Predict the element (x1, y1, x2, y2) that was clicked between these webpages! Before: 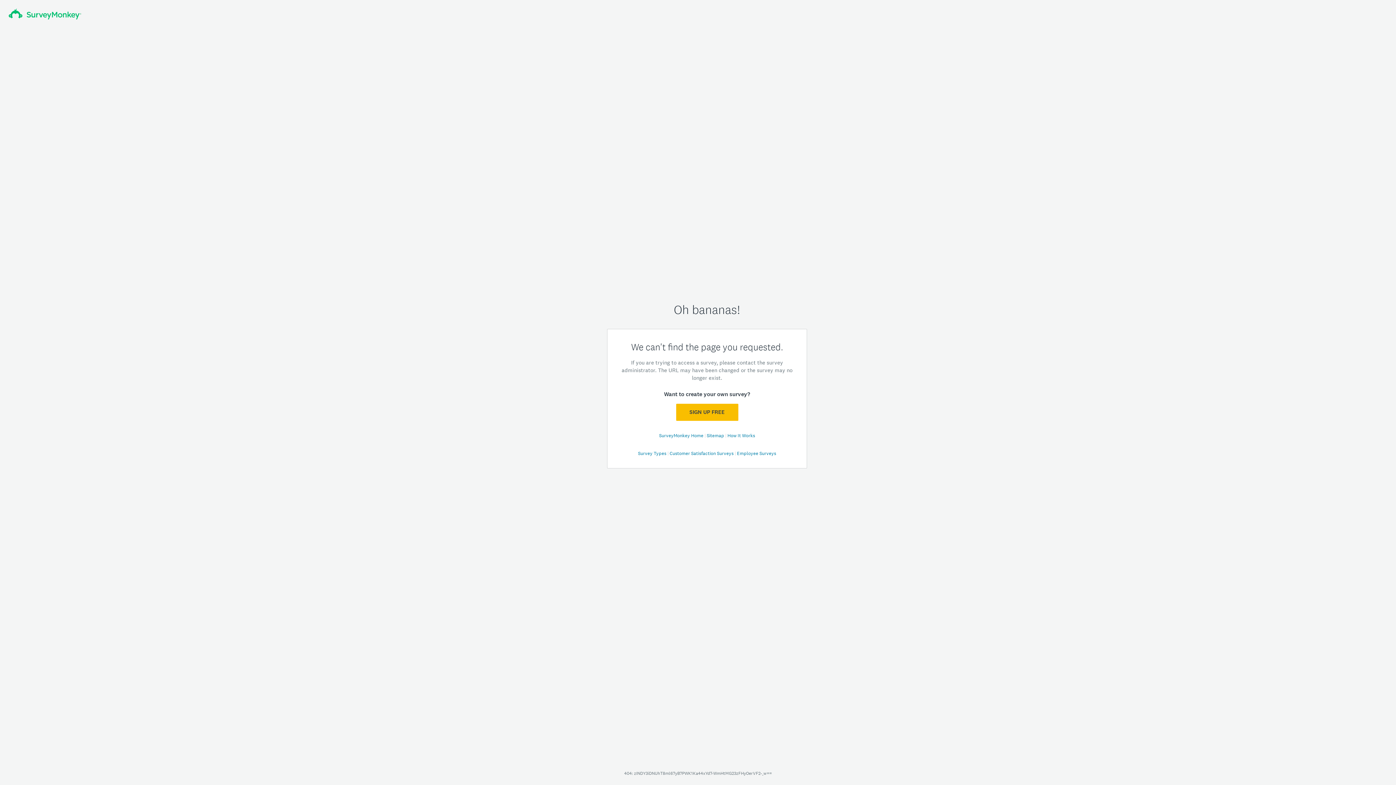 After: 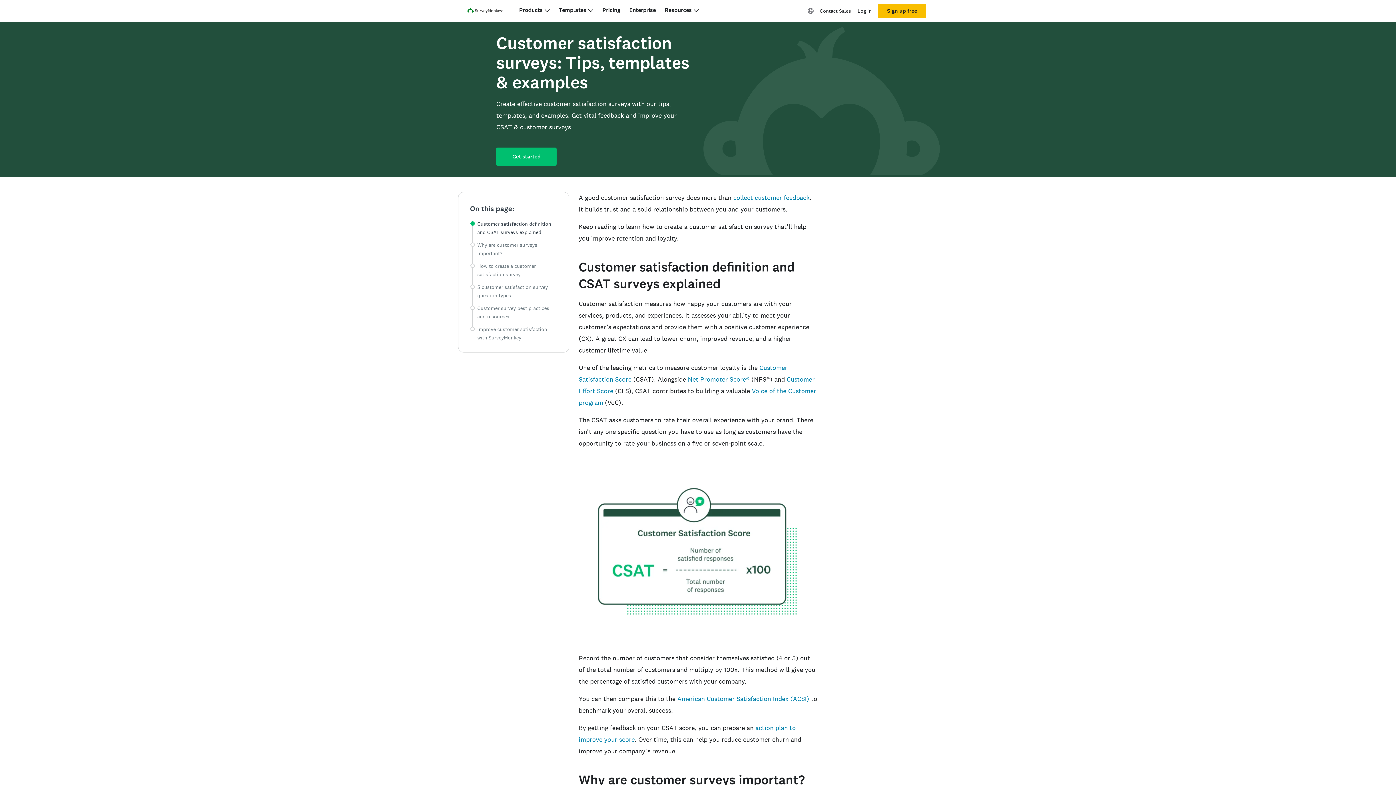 Action: label: Customer Satisfaction Surveys  bbox: (669, 450, 734, 456)